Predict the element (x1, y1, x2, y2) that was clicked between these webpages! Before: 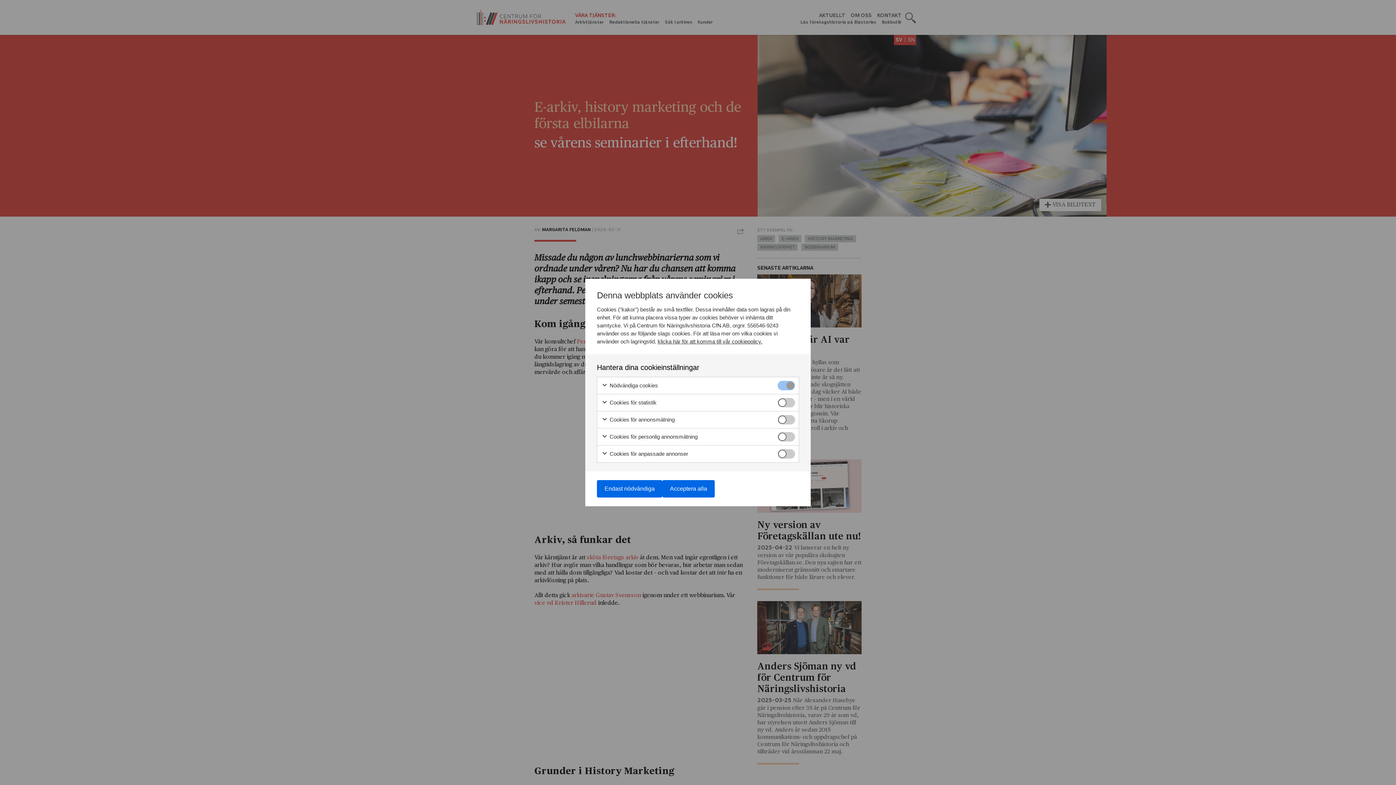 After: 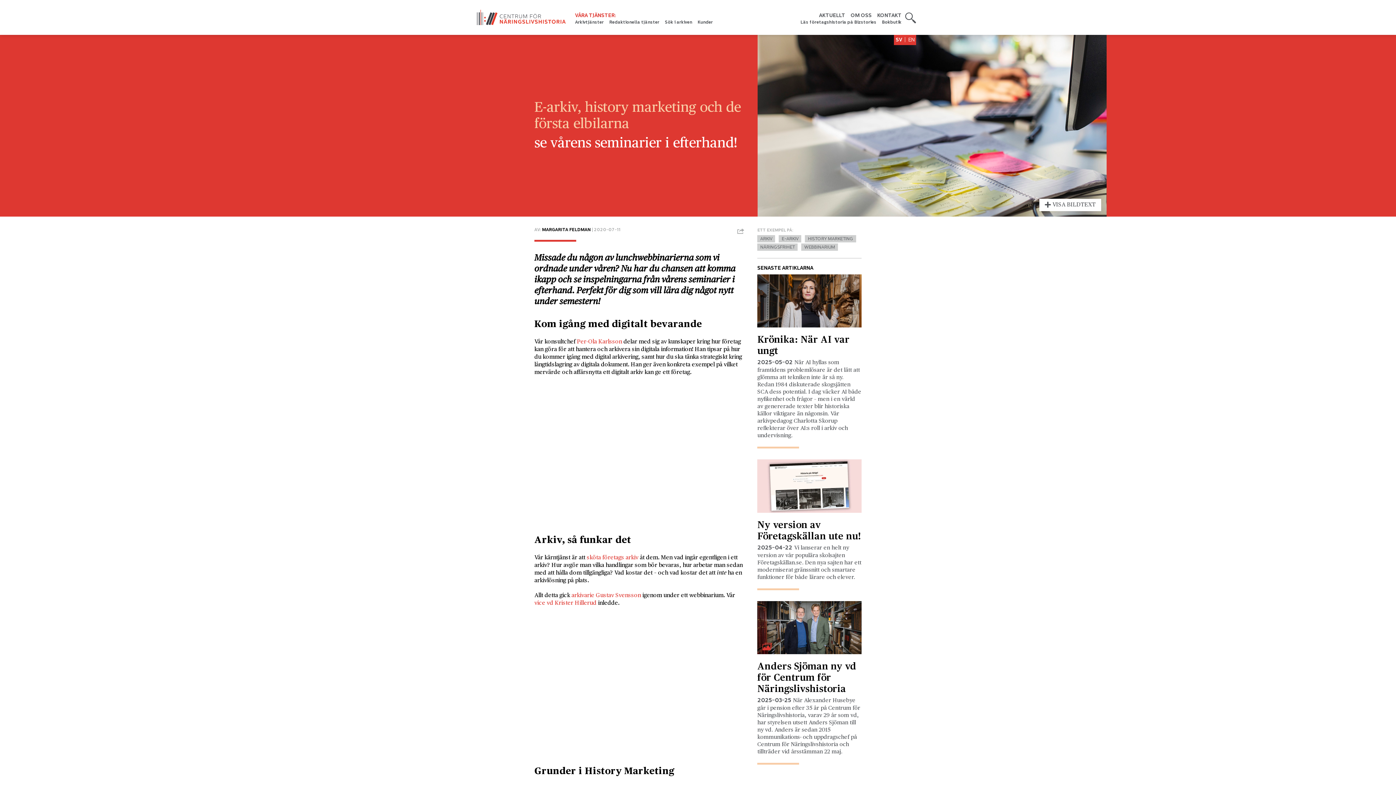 Action: label: Endast nödvändiga bbox: (597, 480, 662, 497)